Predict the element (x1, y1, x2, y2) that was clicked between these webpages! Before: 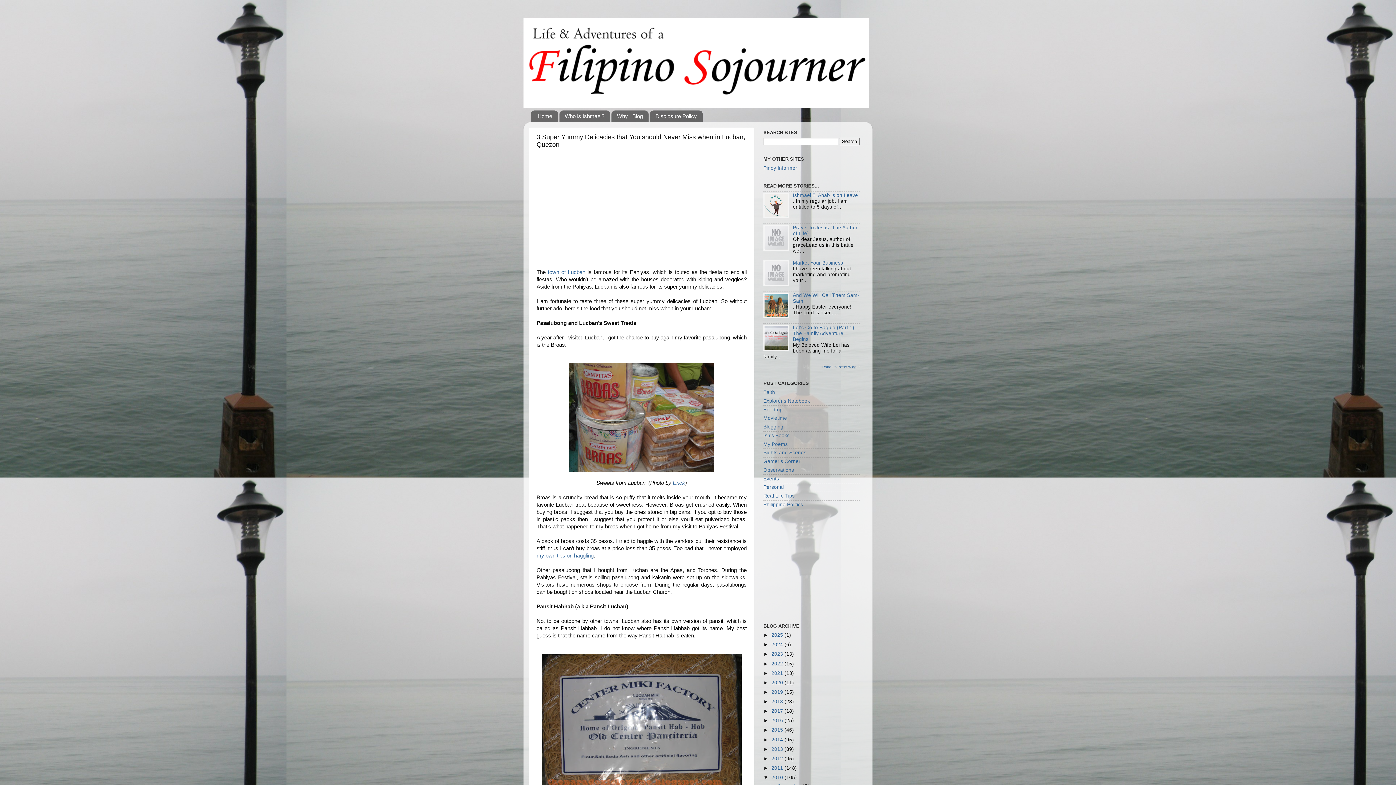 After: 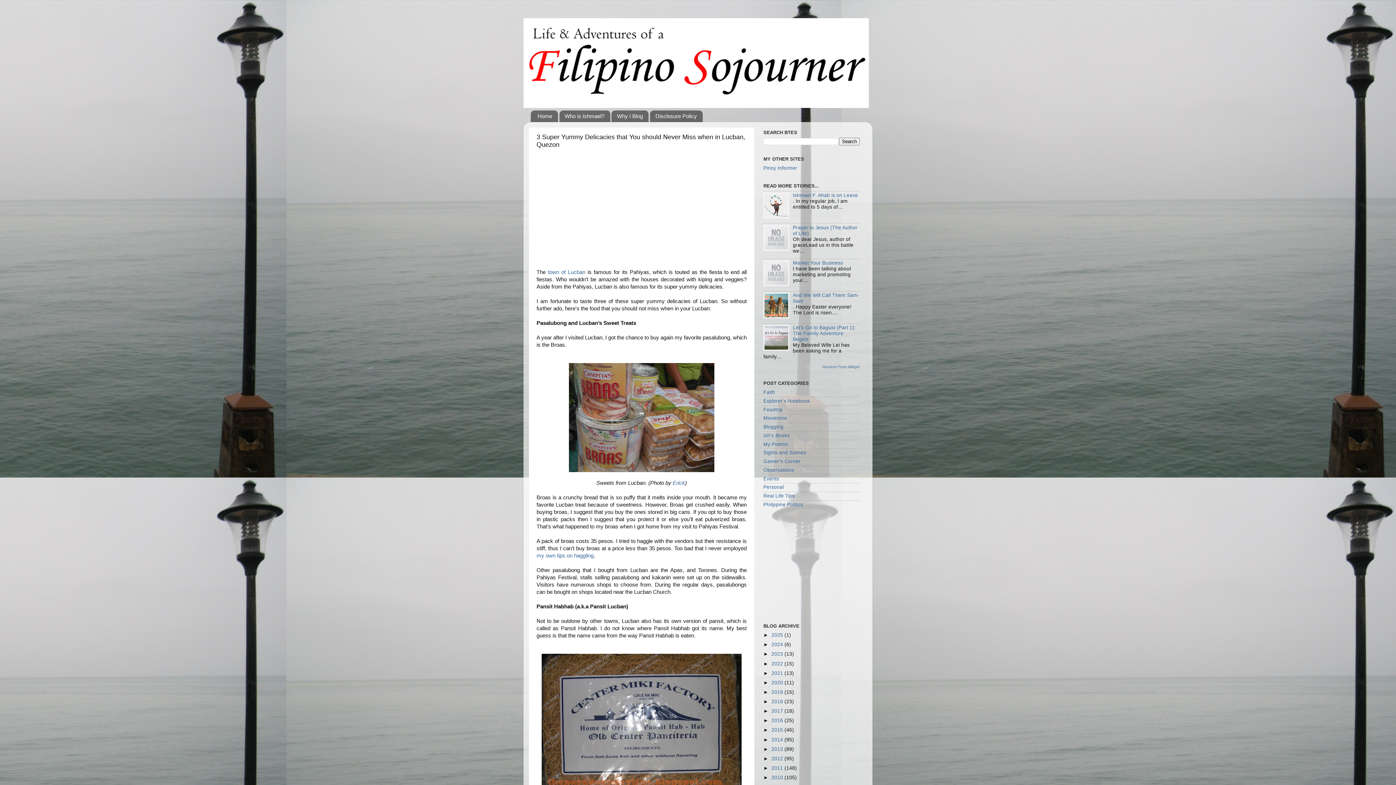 Action: label: ▼   bbox: (763, 775, 771, 780)